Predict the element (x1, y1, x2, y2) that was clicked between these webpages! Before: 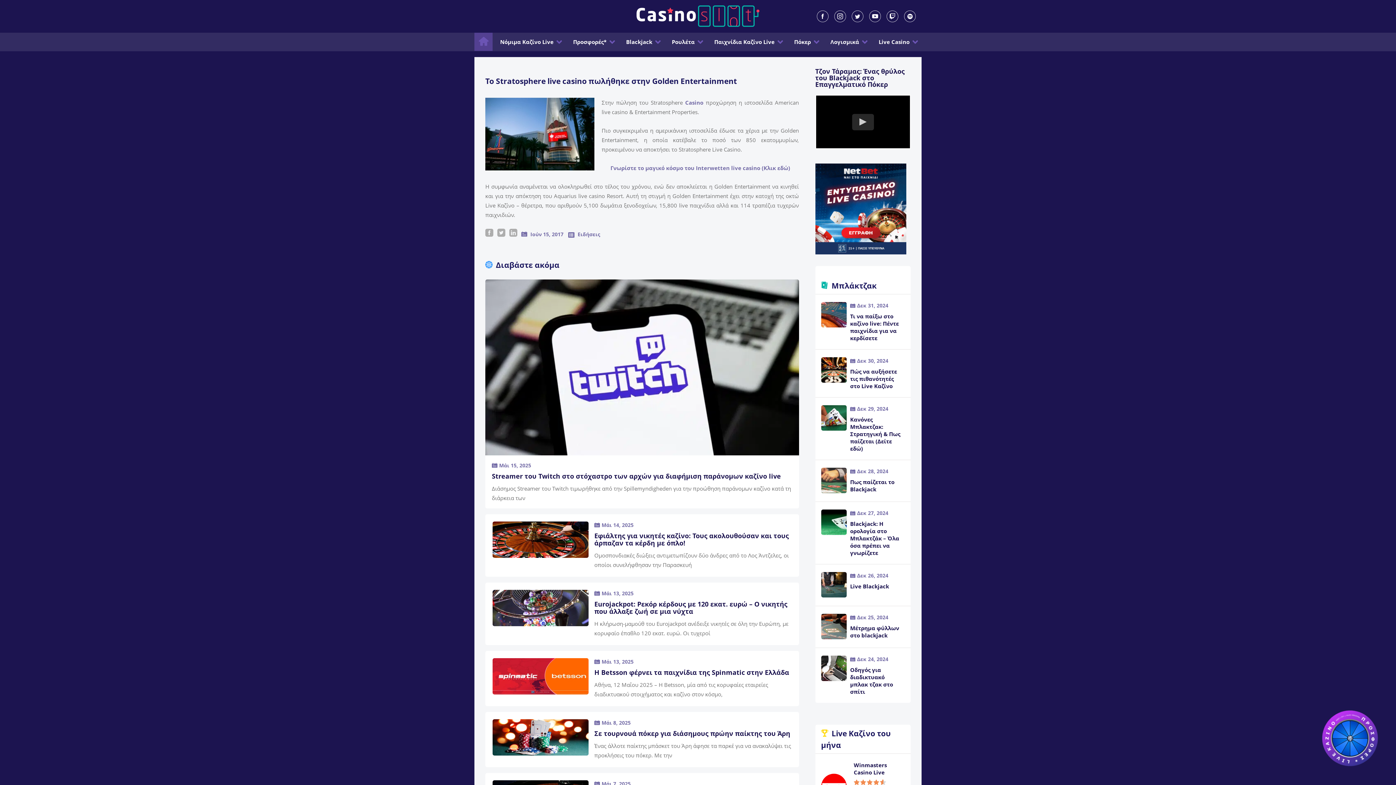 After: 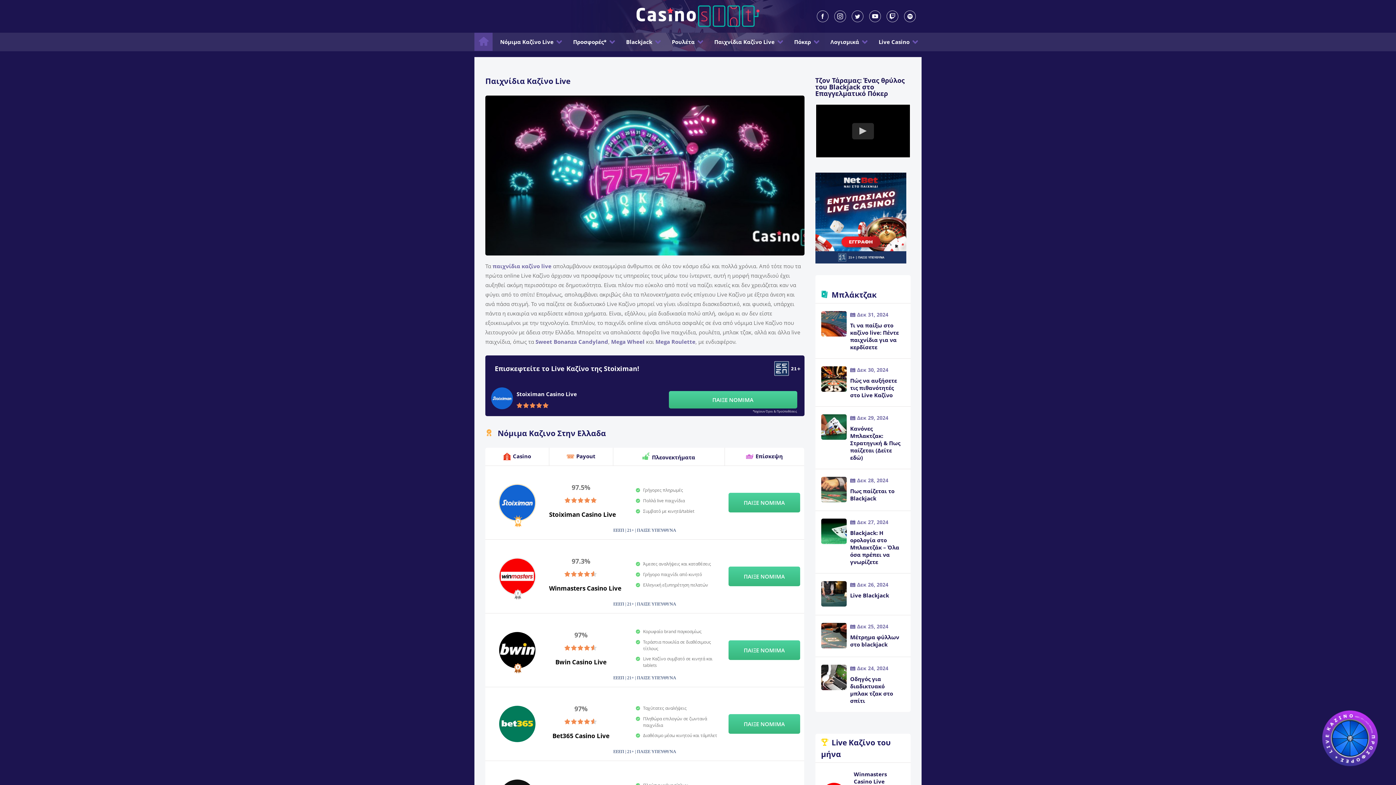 Action: label: Παιχνίδια Καζίνο Live bbox: (714, 32, 774, 50)